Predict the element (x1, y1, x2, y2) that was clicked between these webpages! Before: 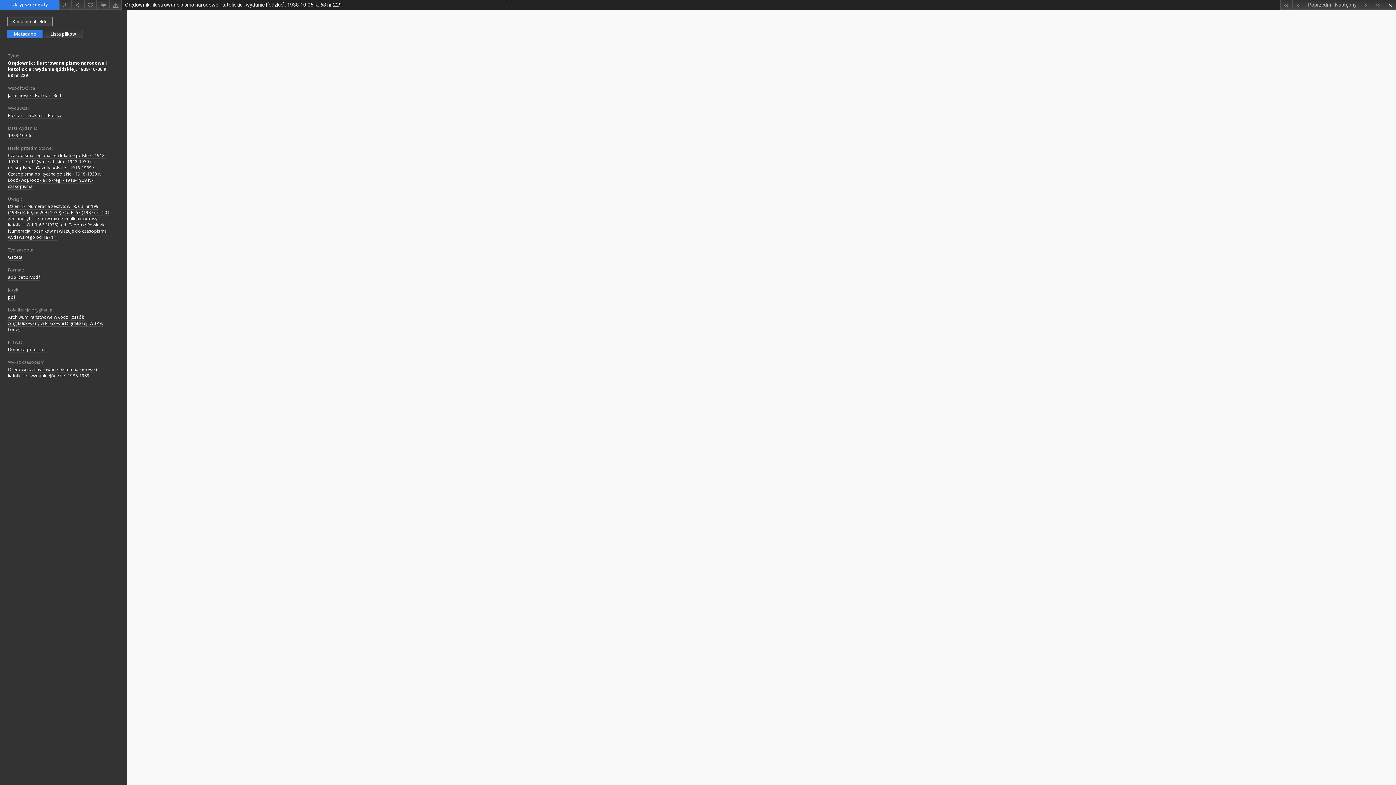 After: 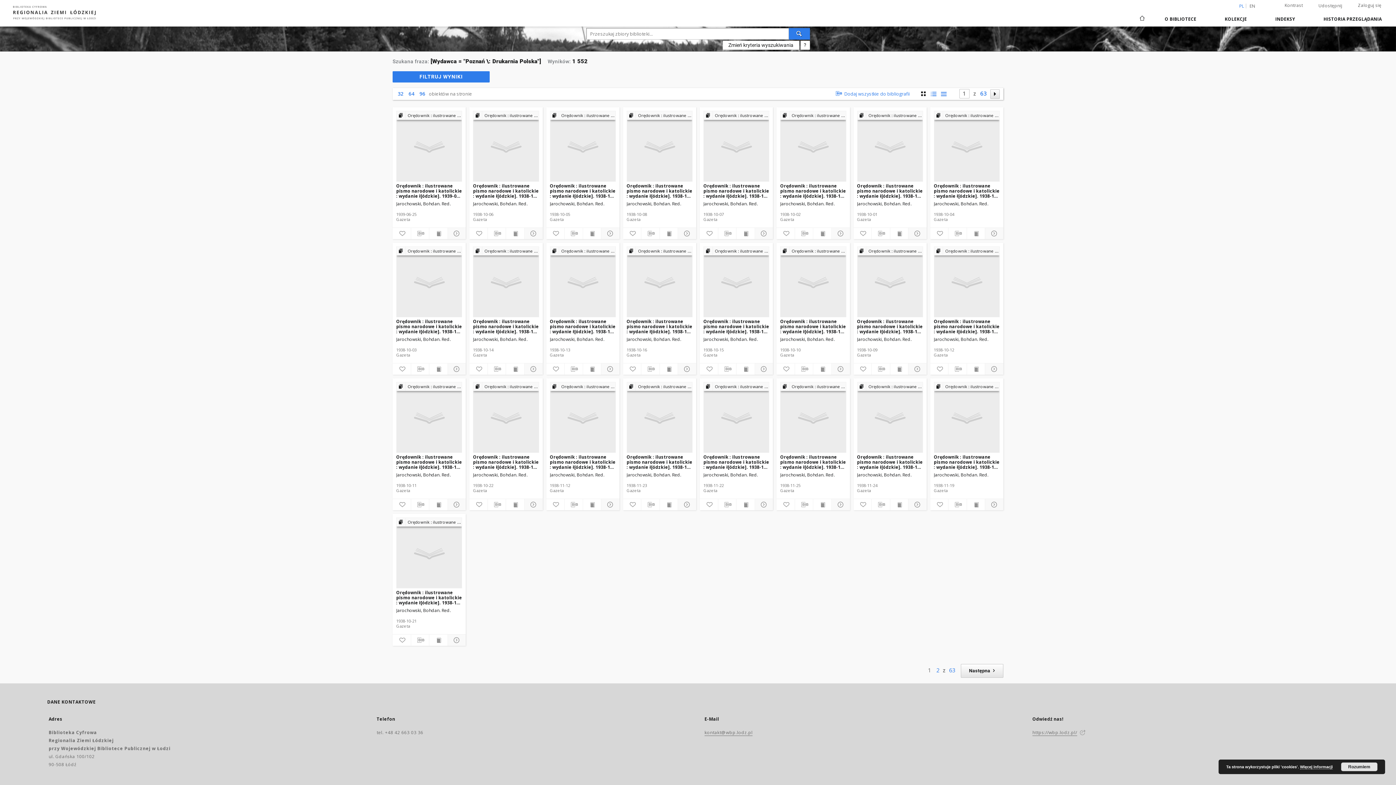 Action: bbox: (8, 112, 61, 119) label: Poznań : Drukarnia Polska